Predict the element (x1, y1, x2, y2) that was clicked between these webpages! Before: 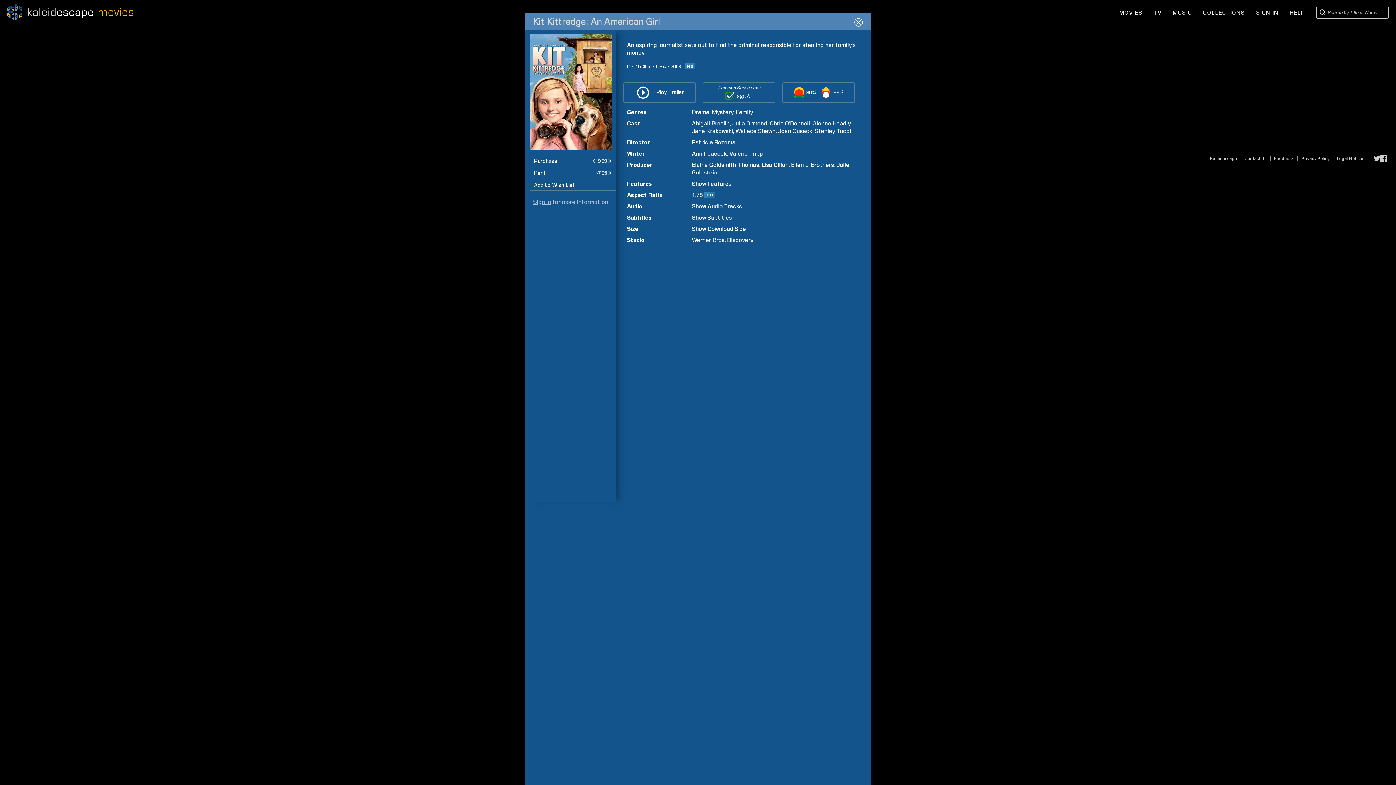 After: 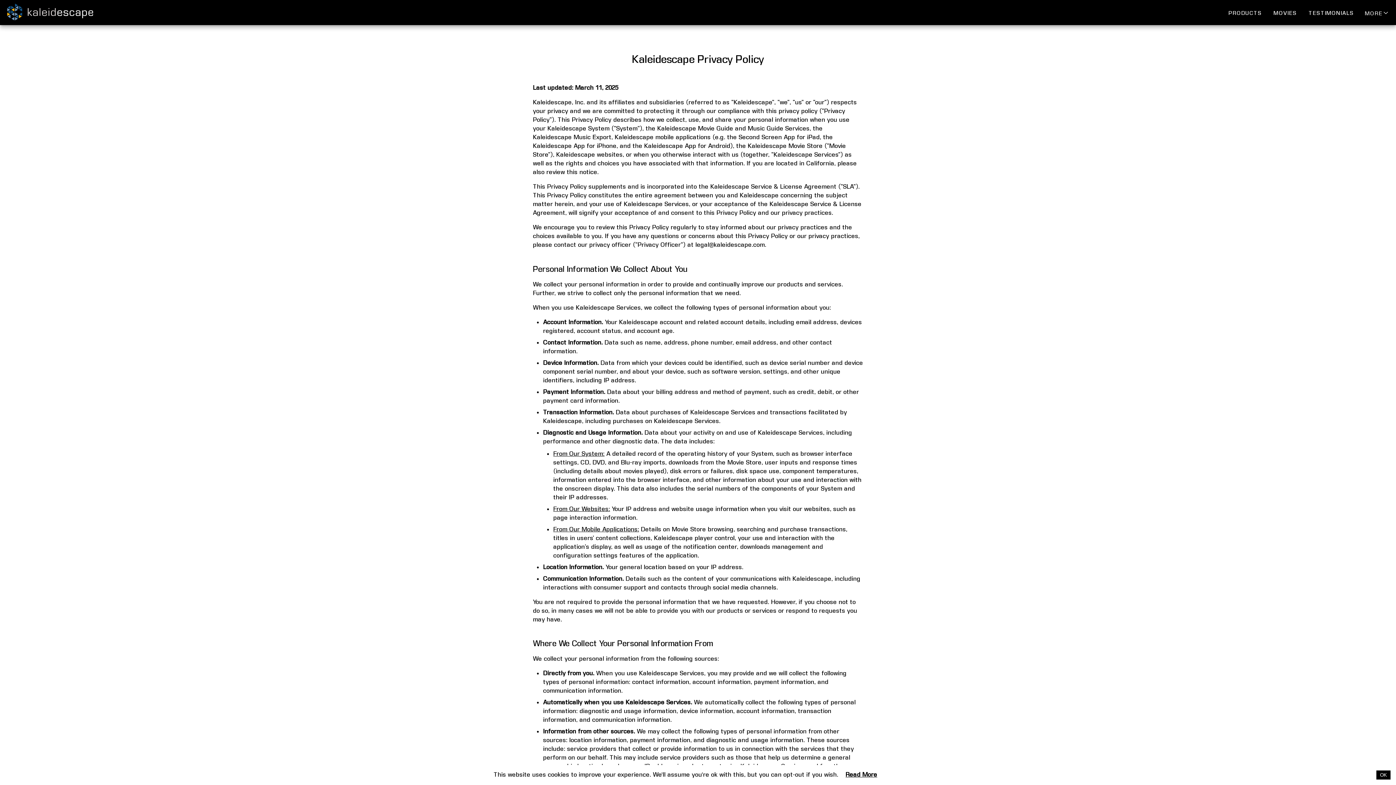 Action: bbox: (1301, 156, 1329, 161) label: Privacy Policy